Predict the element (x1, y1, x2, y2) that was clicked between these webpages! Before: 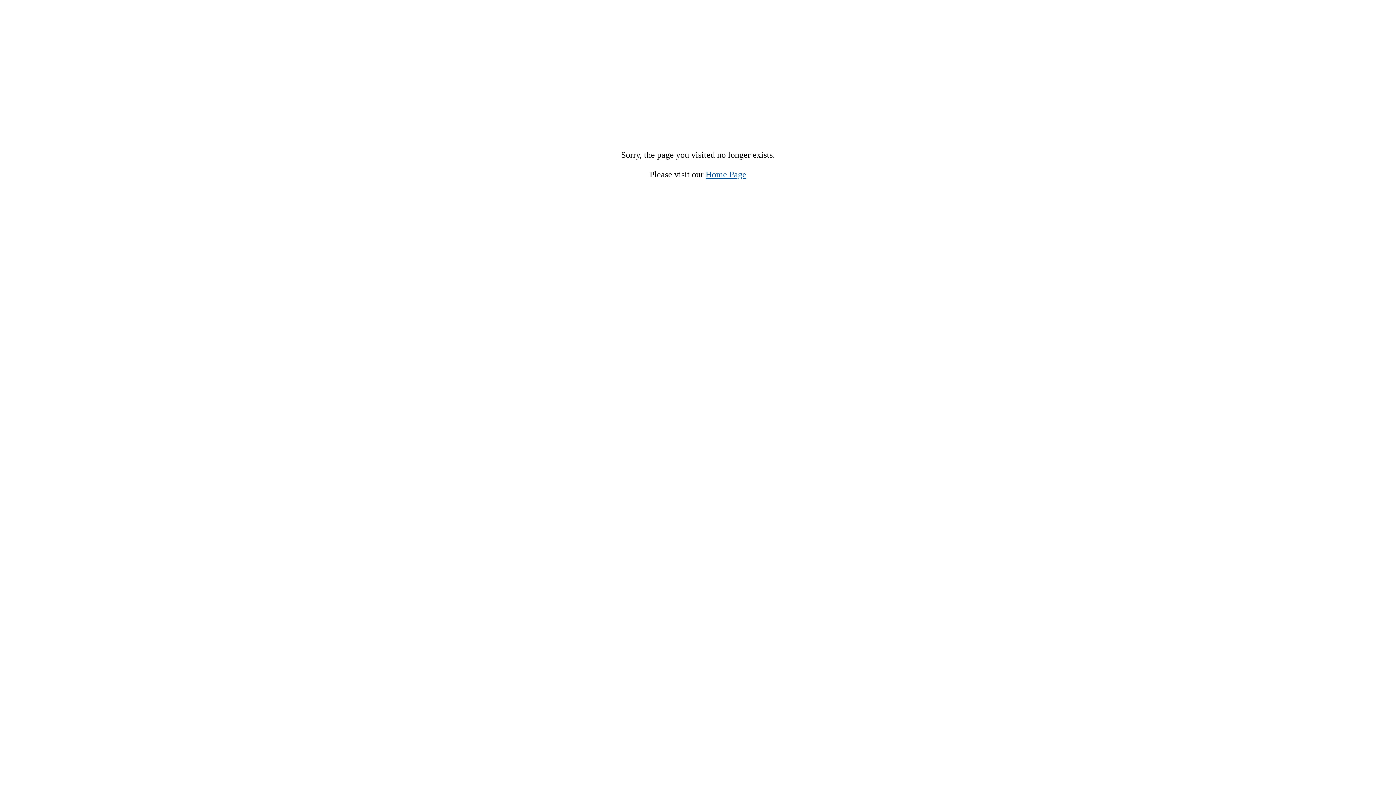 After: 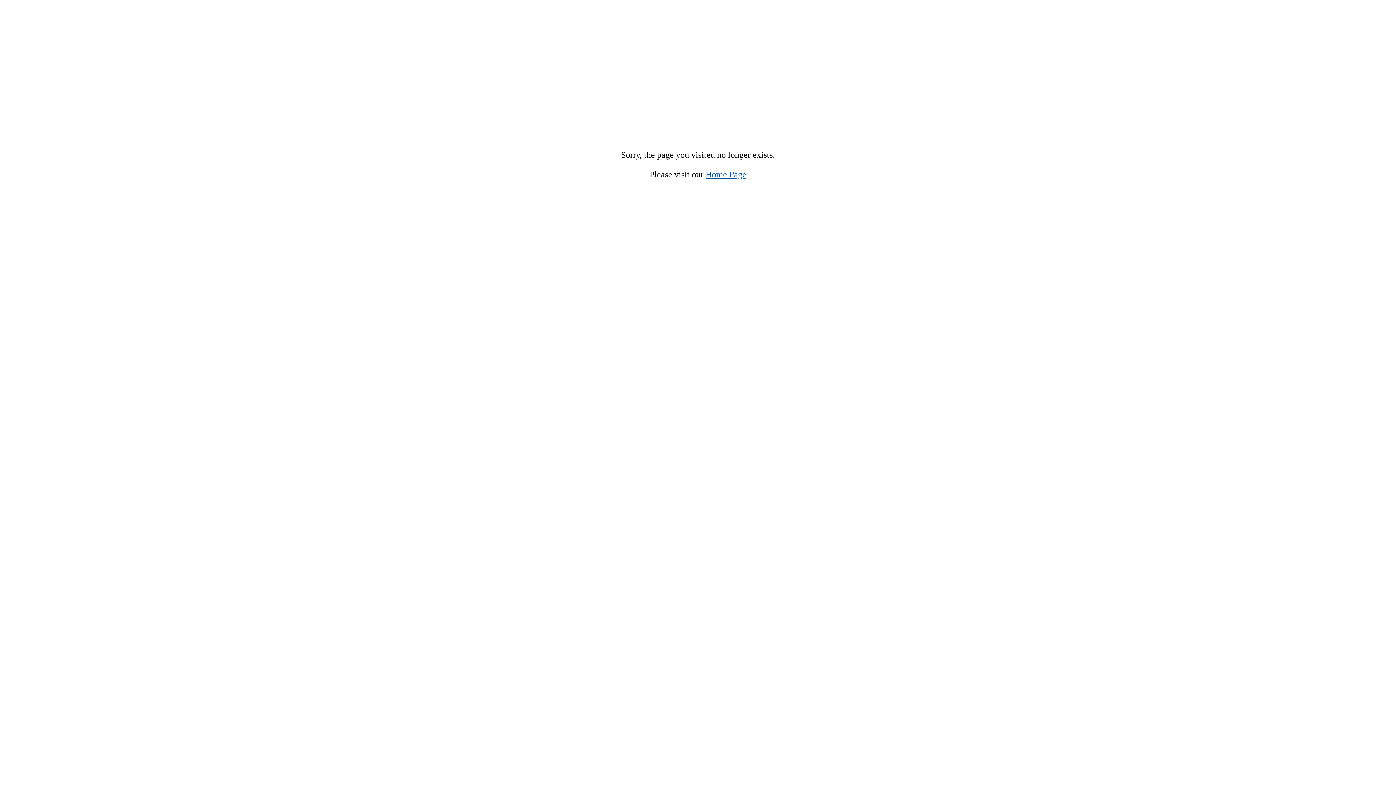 Action: label: Home Page bbox: (705, 169, 746, 179)